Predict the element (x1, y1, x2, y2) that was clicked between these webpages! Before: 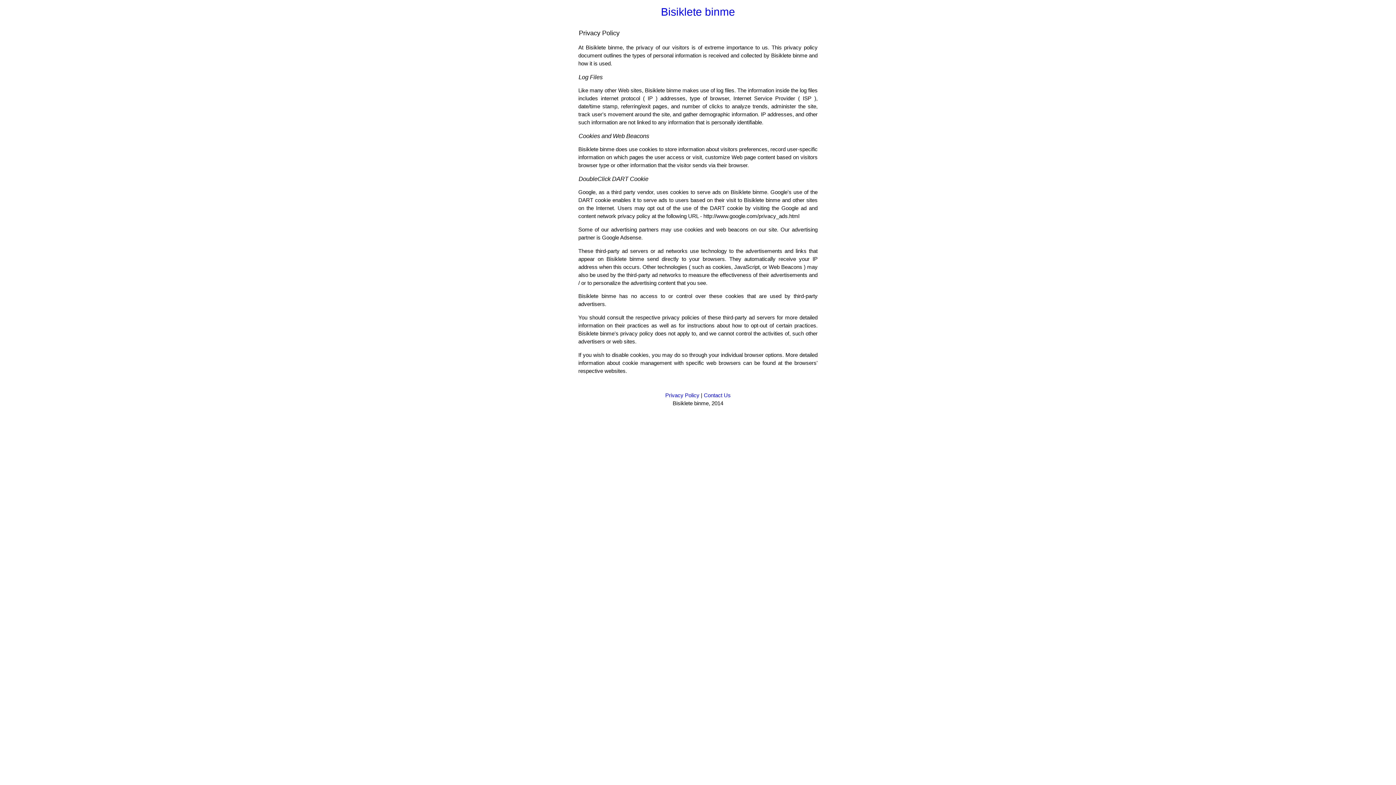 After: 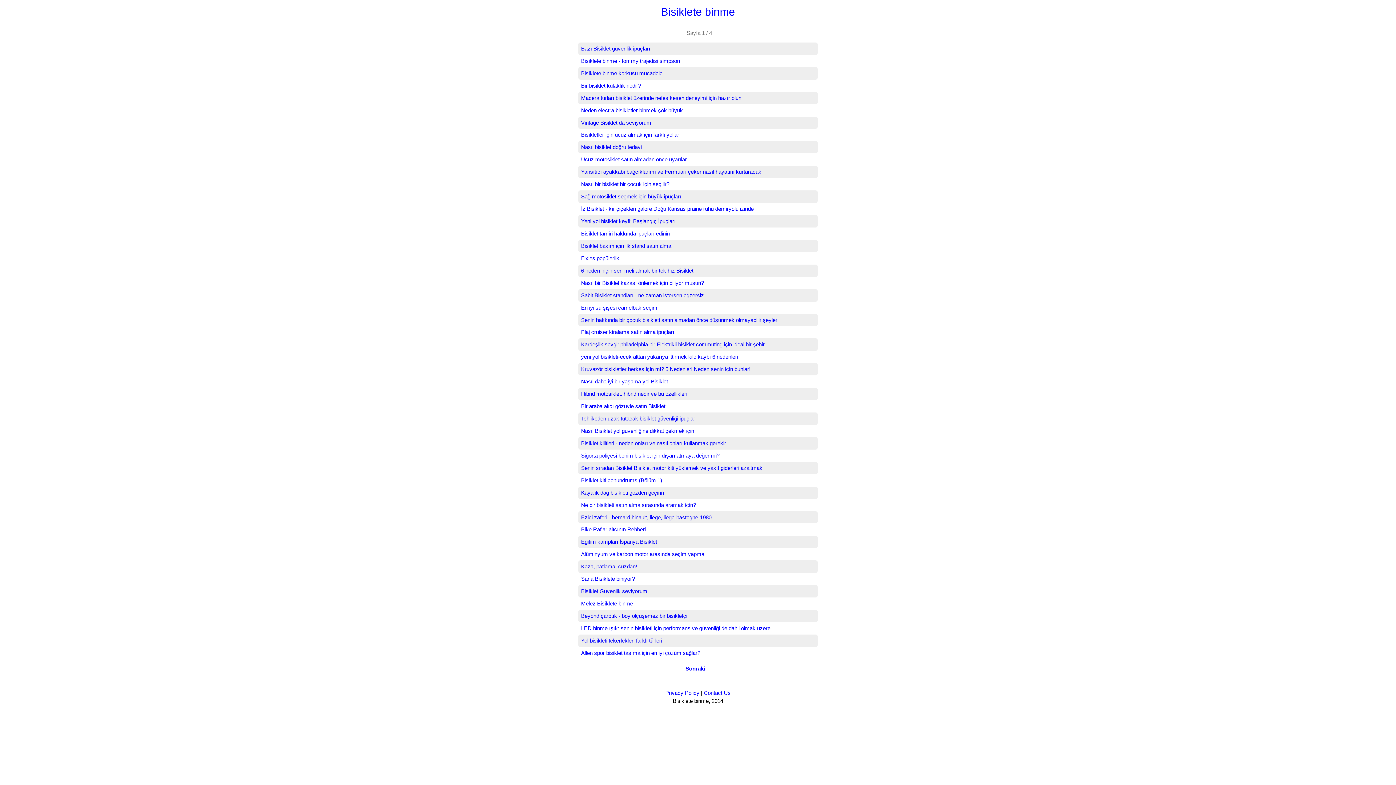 Action: bbox: (661, 5, 735, 17) label: Bisiklete binme